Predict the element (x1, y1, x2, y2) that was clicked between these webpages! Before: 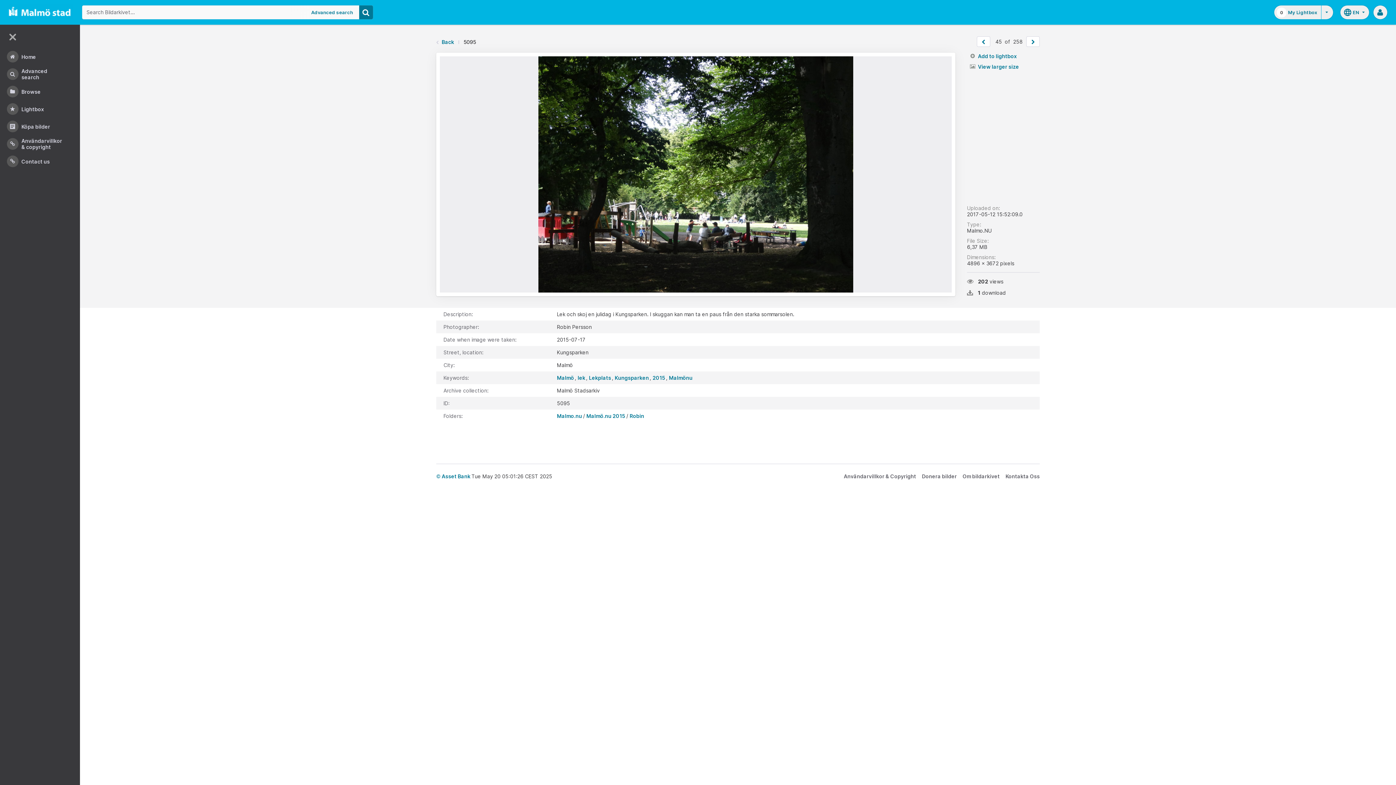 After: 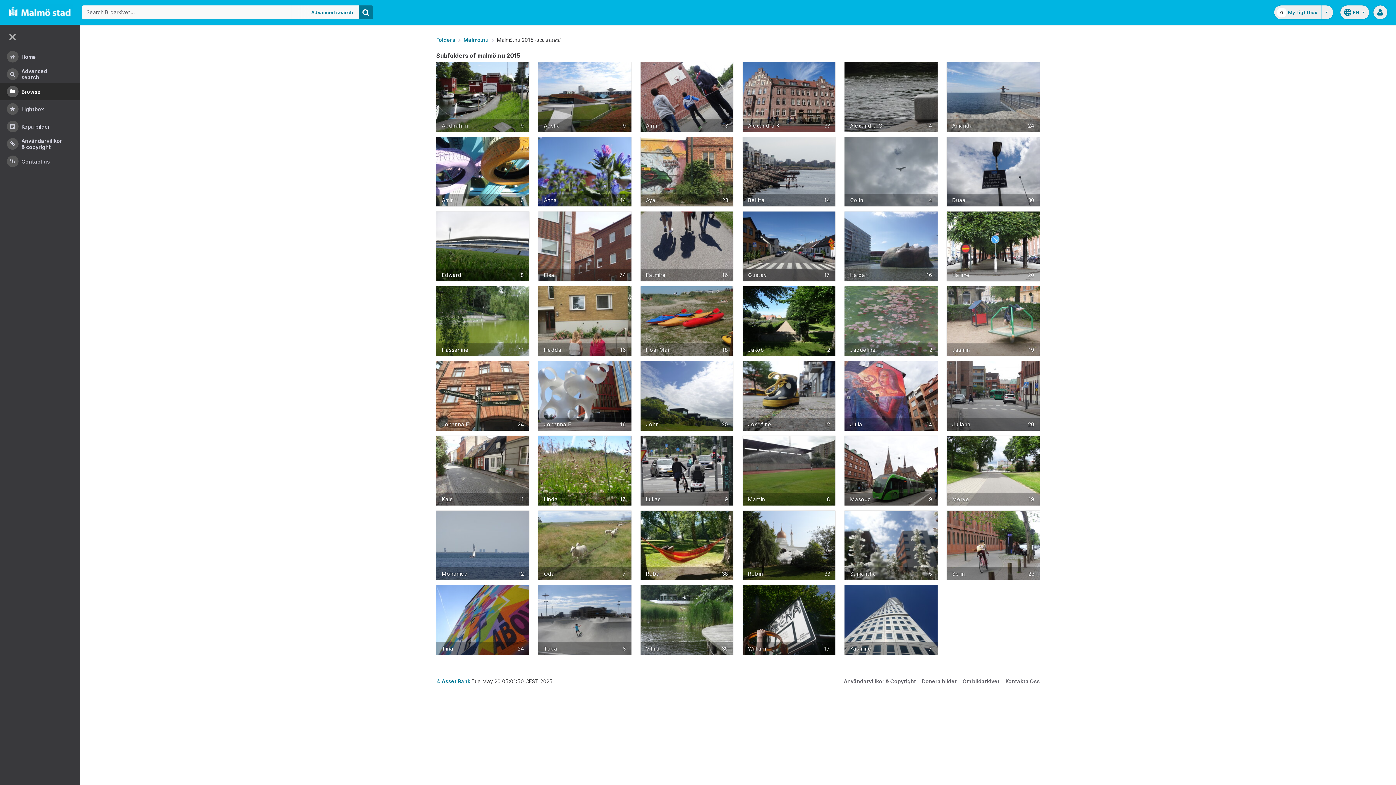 Action: label: Malmö.nu 2015  bbox: (586, 413, 626, 419)